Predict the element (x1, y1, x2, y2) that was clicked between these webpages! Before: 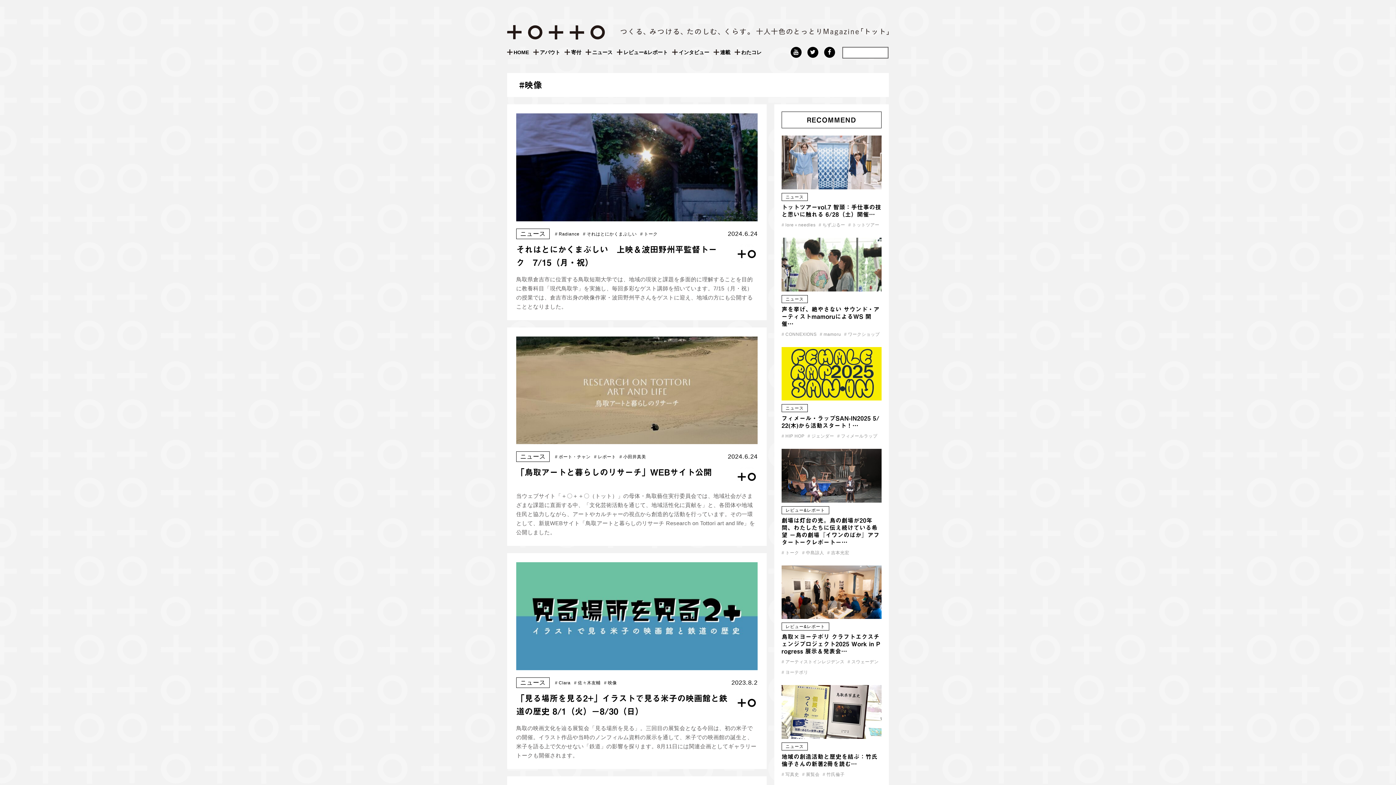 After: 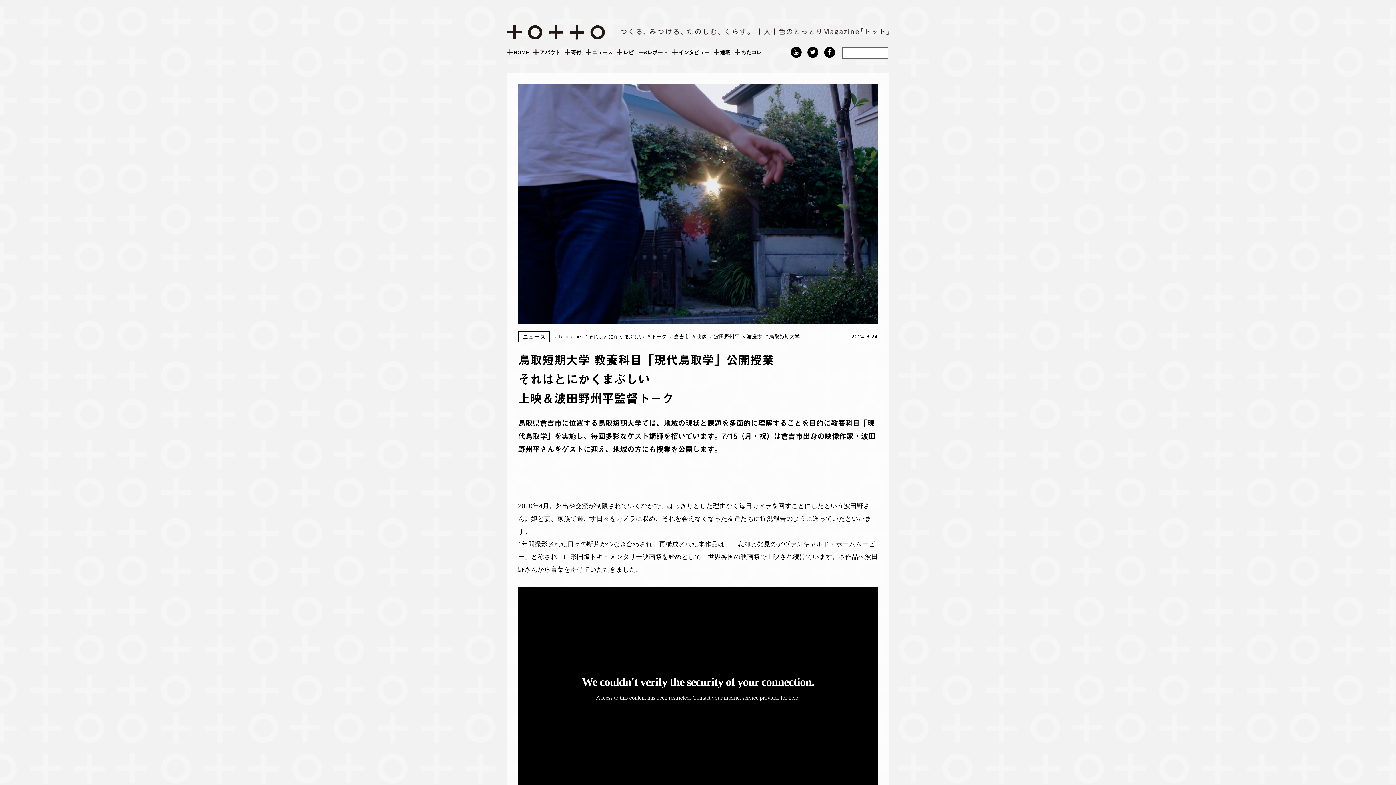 Action: bbox: (516, 213, 757, 219)